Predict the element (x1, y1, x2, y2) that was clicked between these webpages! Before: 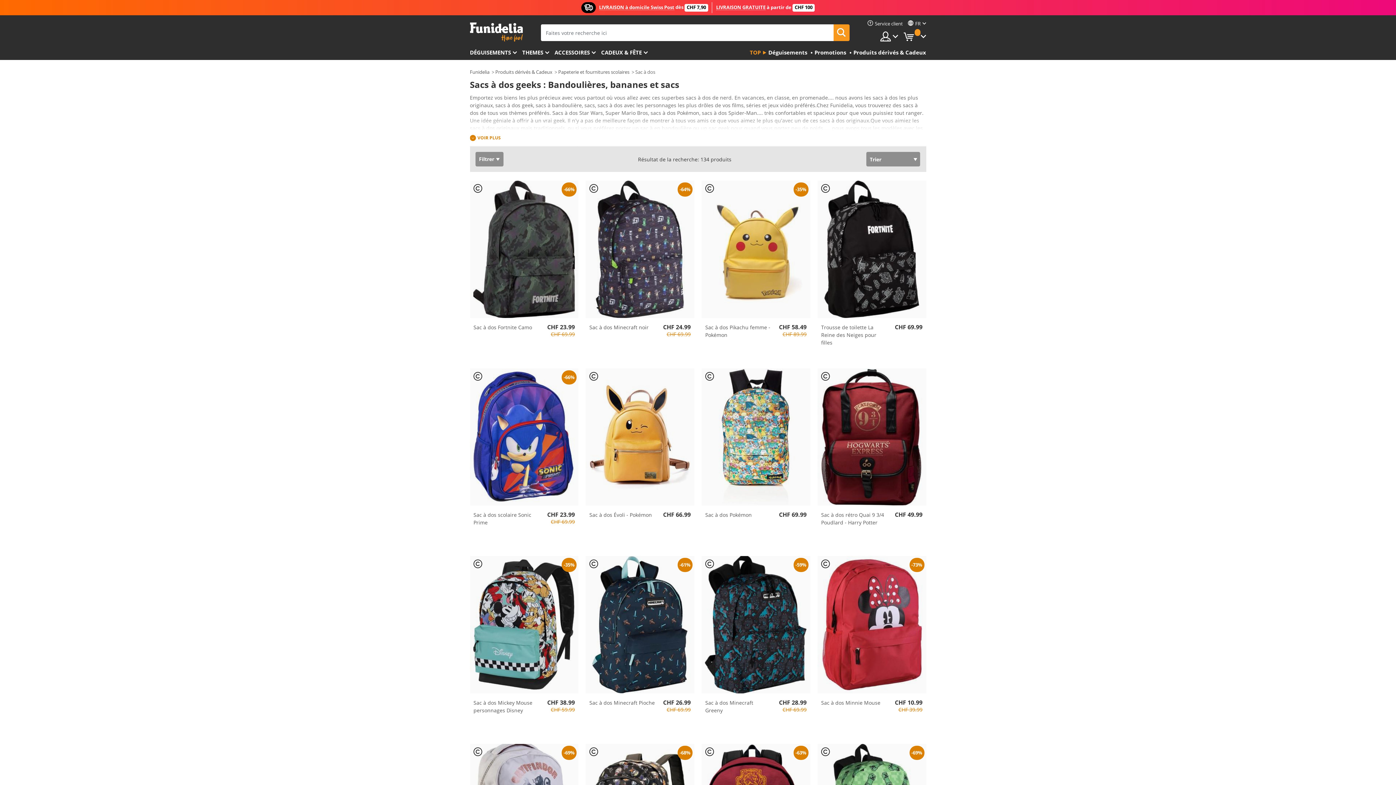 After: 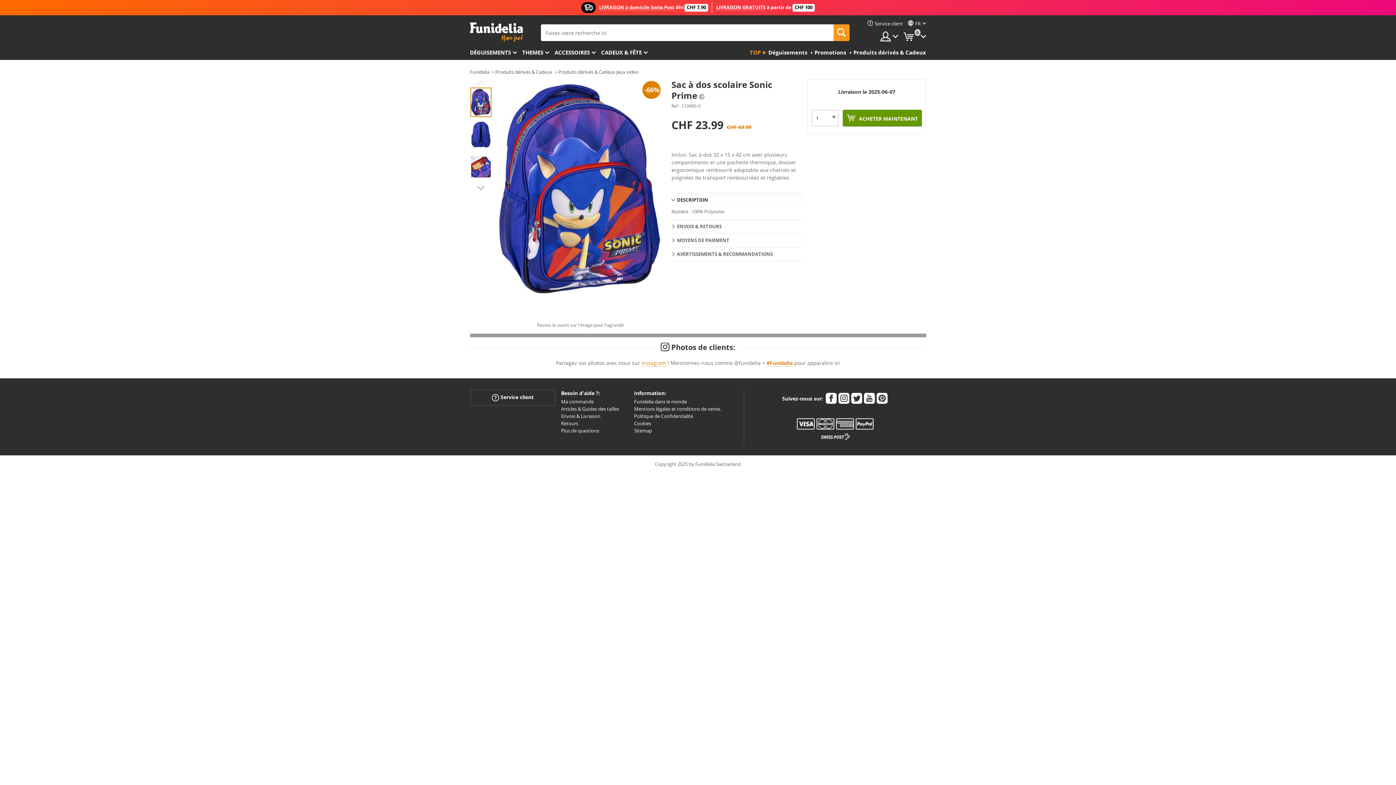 Action: bbox: (473, 511, 540, 526) label: Sac à dos scolaire Sonic Prime